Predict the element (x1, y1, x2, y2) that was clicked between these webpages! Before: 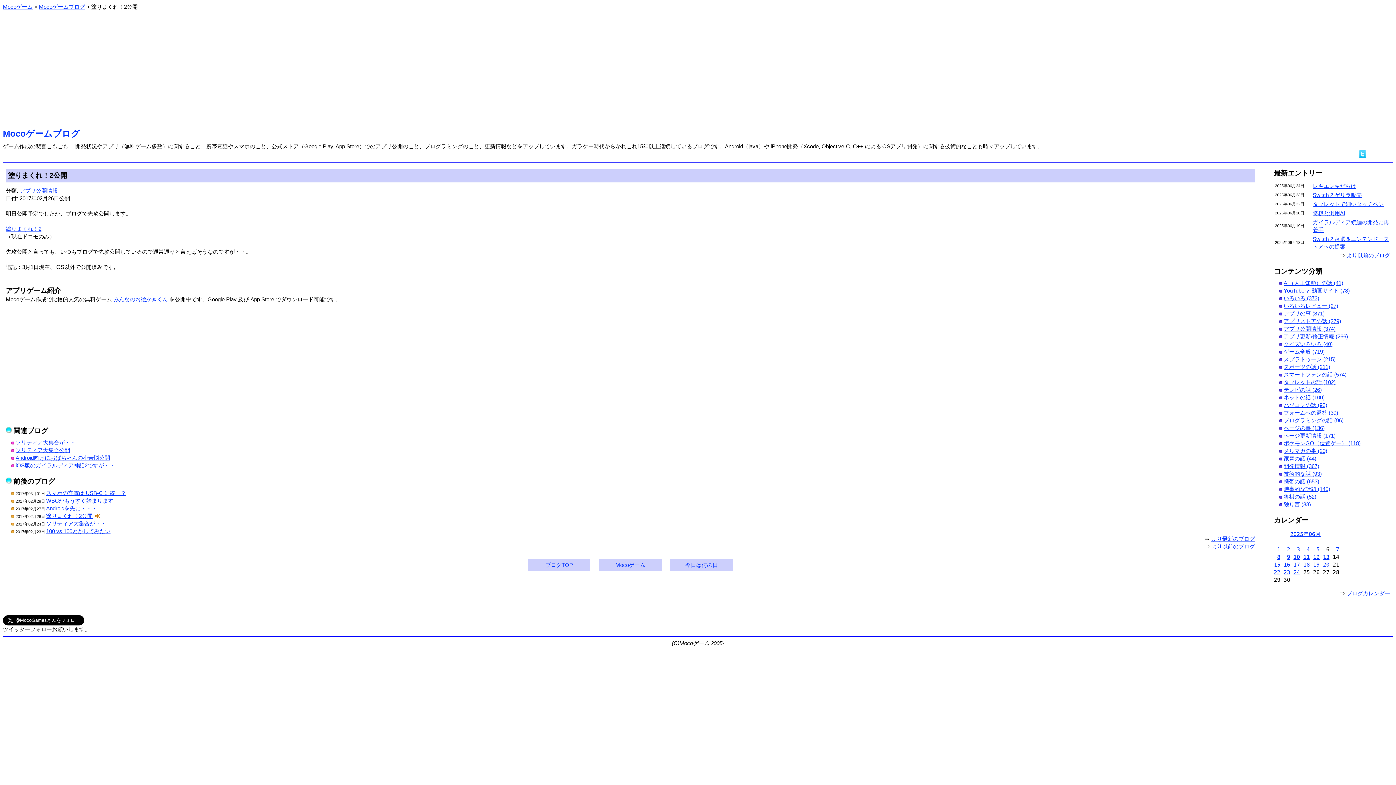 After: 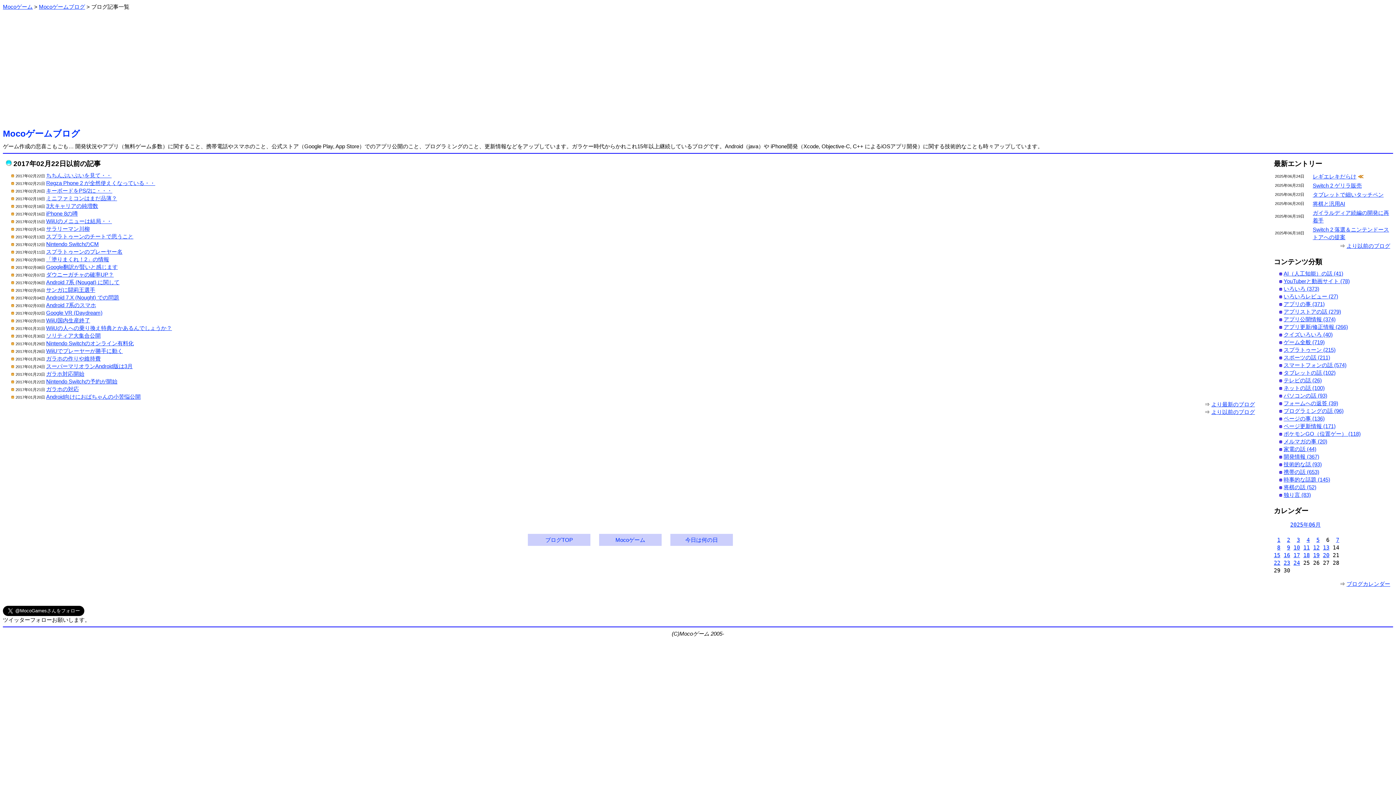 Action: bbox: (1211, 543, 1255, 549) label: より以前のブログ